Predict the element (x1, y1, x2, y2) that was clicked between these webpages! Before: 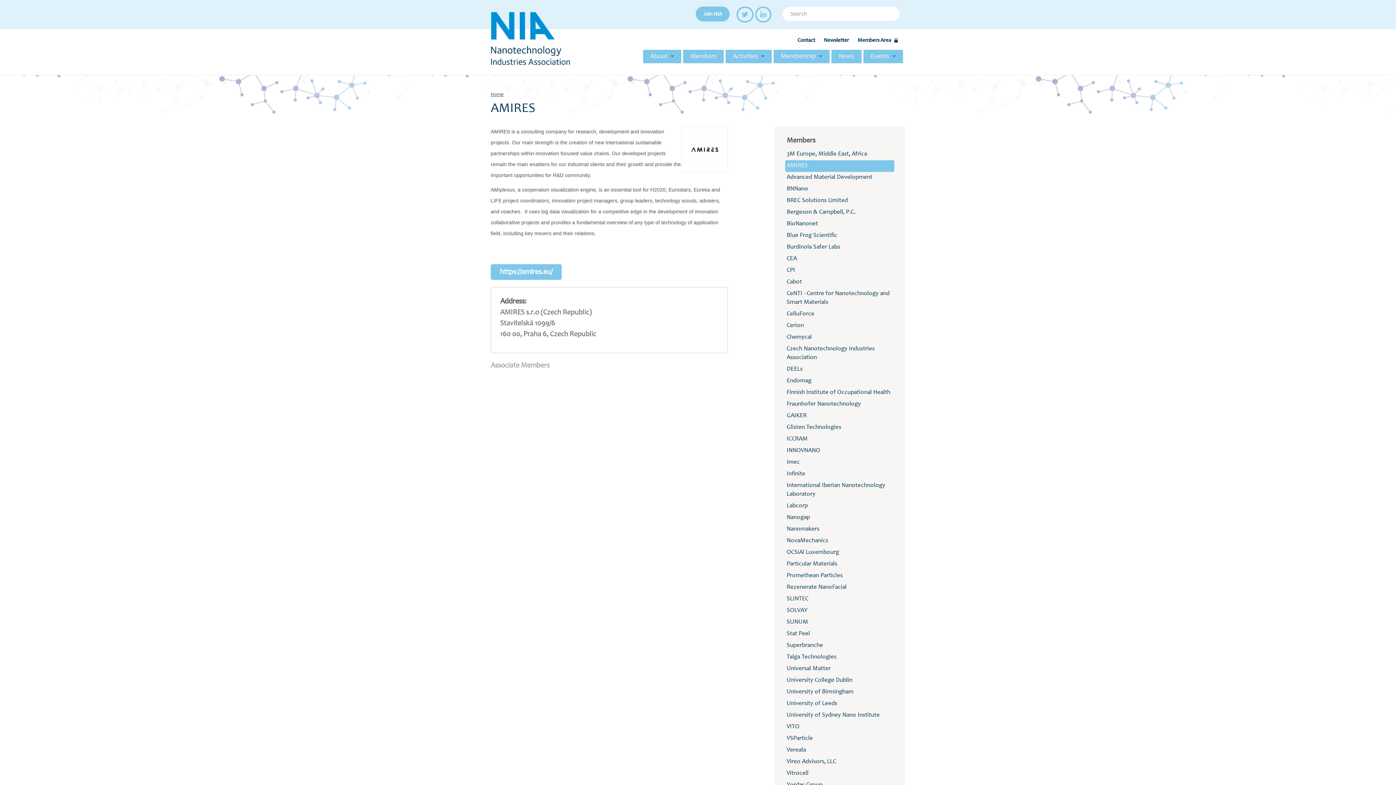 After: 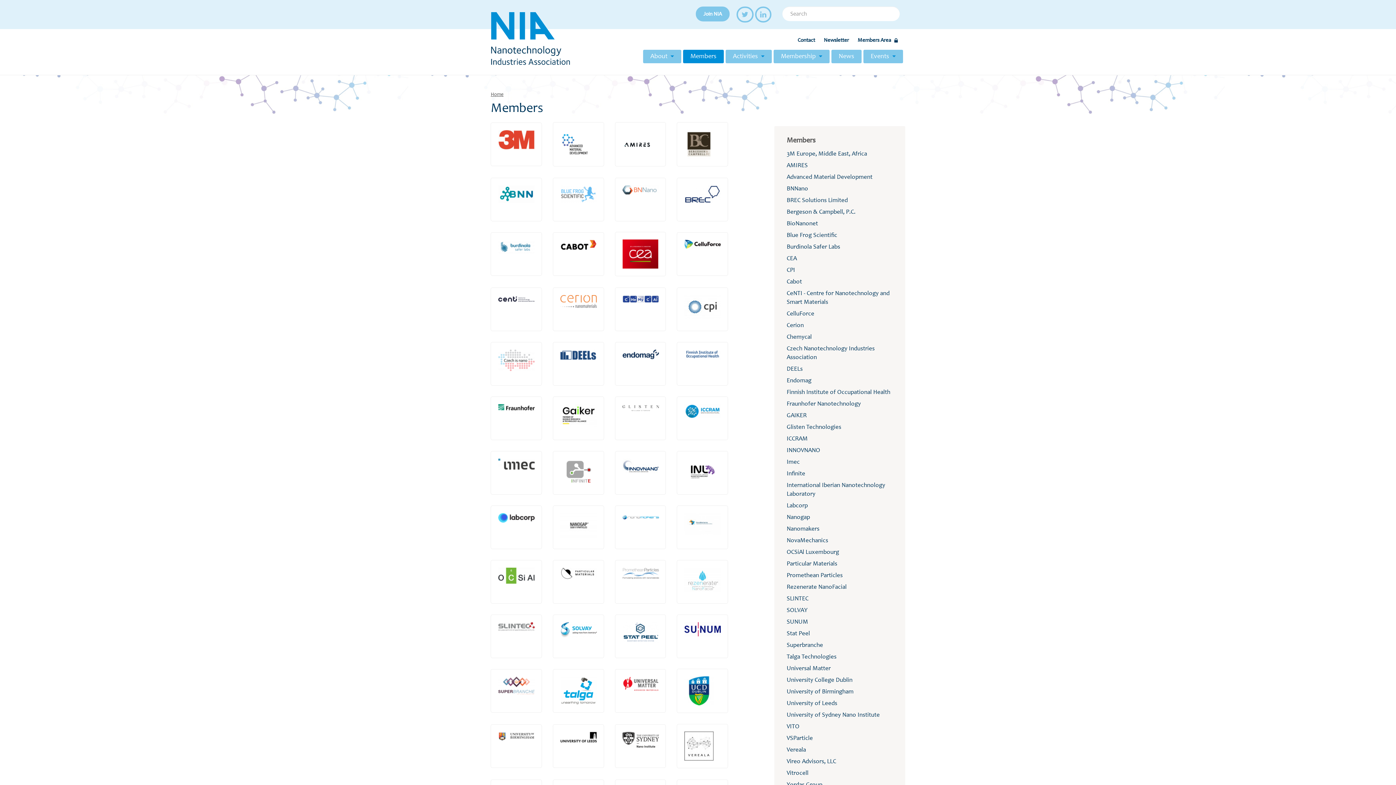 Action: label: Members bbox: (683, 49, 724, 63)